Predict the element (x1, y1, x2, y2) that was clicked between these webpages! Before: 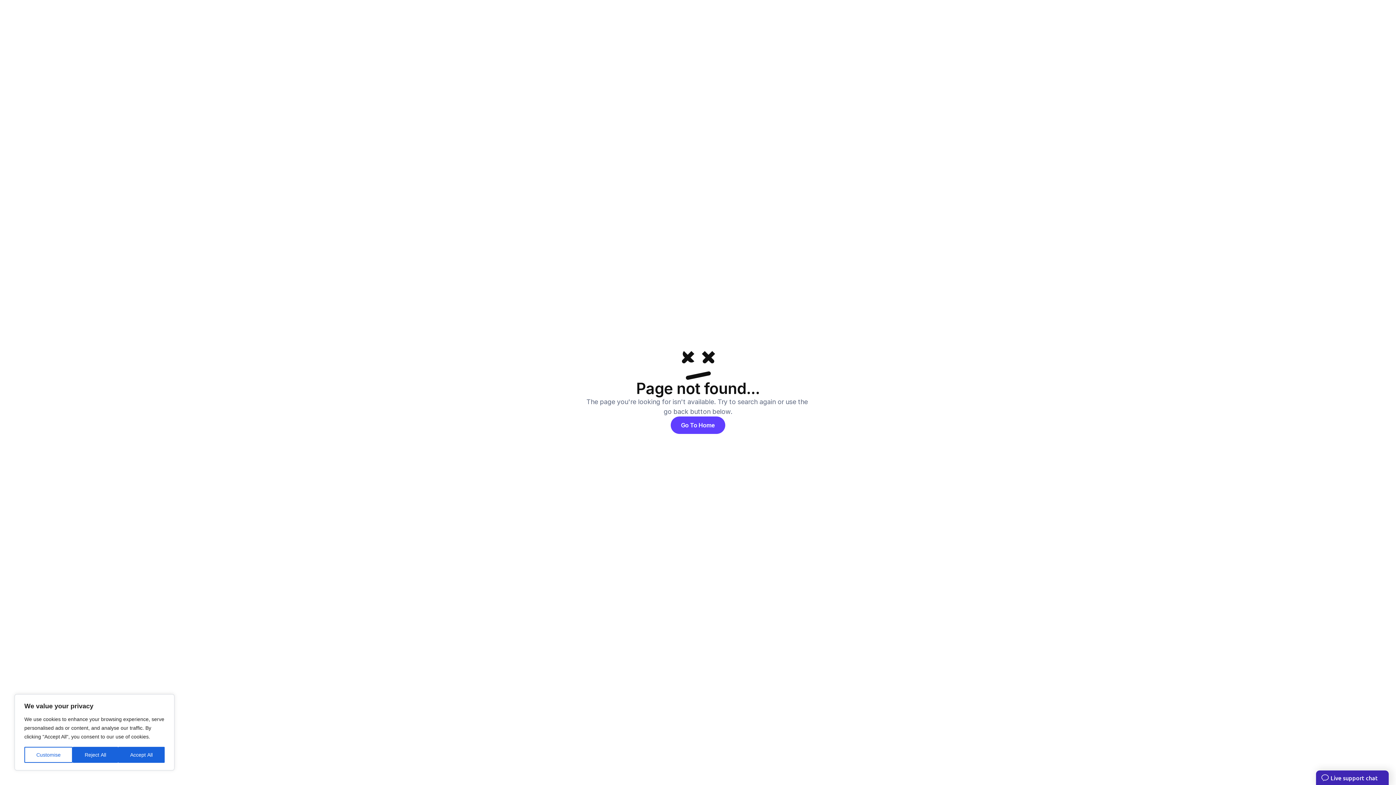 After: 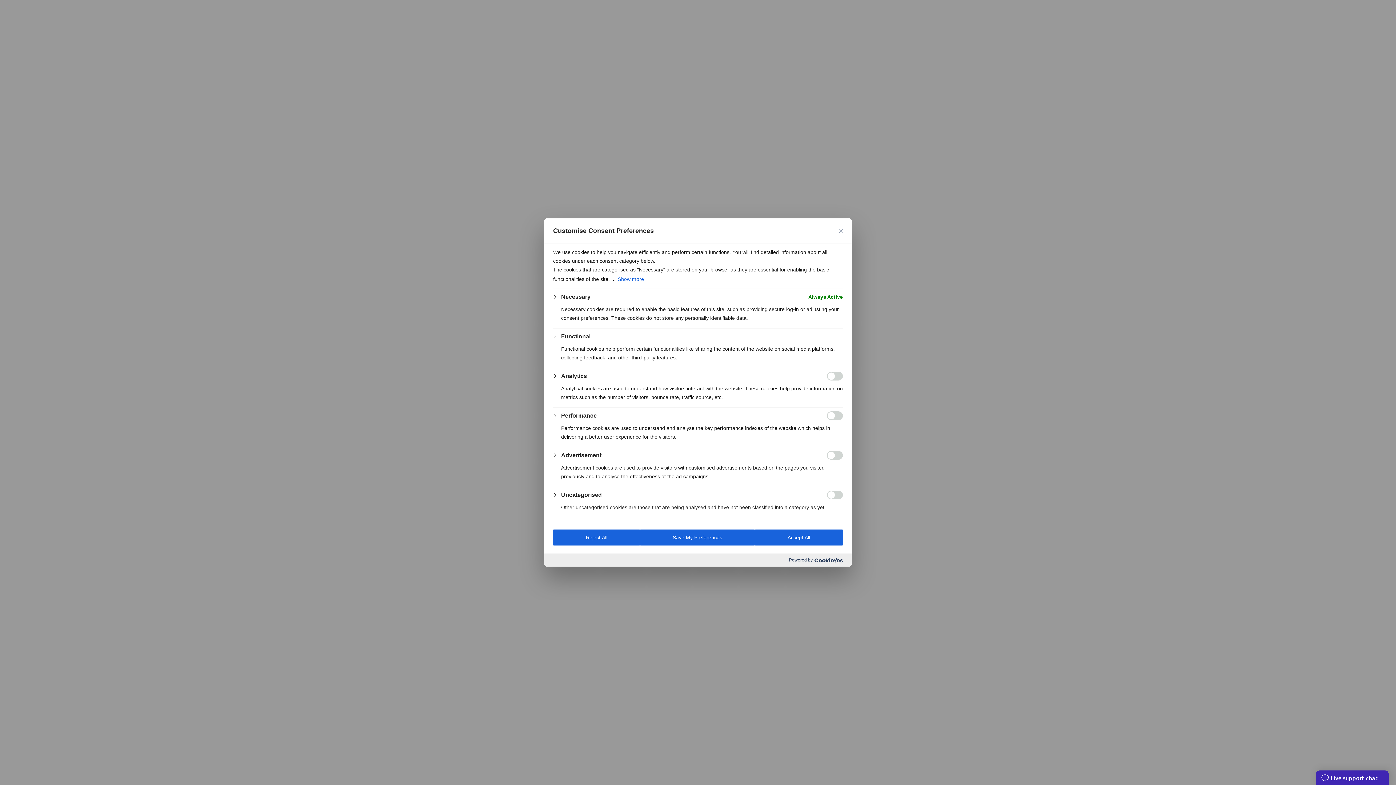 Action: label: Customise bbox: (24, 747, 72, 763)